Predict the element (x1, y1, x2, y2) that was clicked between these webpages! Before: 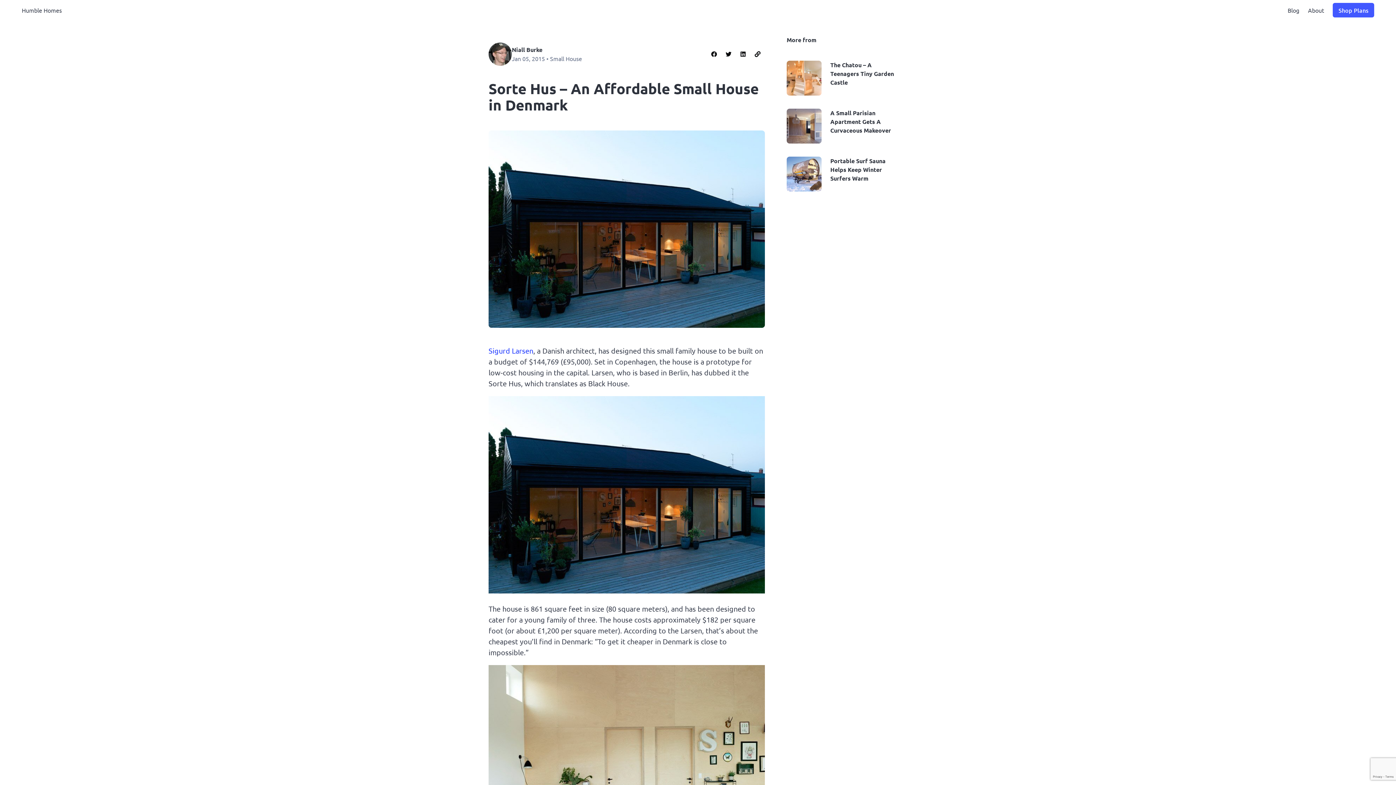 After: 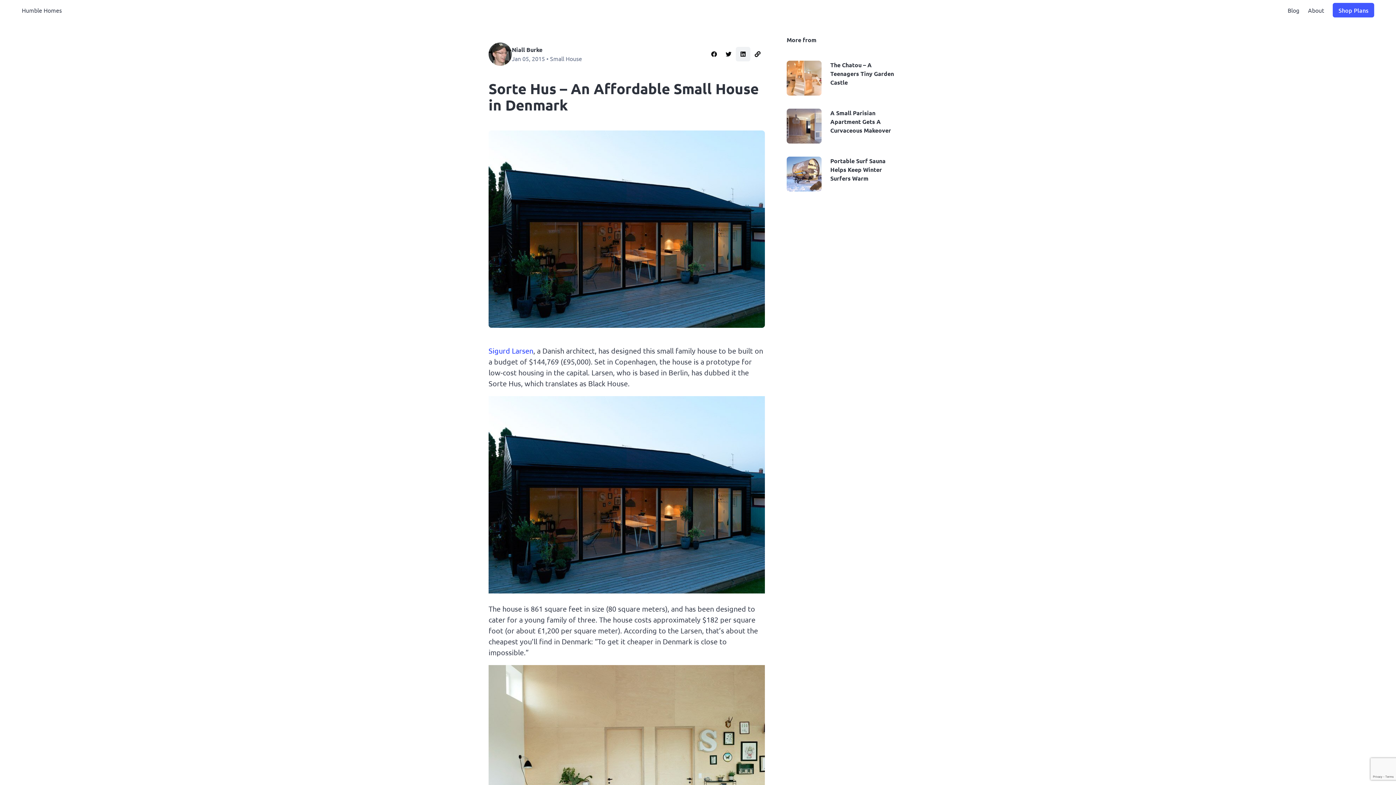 Action: label: Share on LinkedIn bbox: (736, 46, 750, 61)